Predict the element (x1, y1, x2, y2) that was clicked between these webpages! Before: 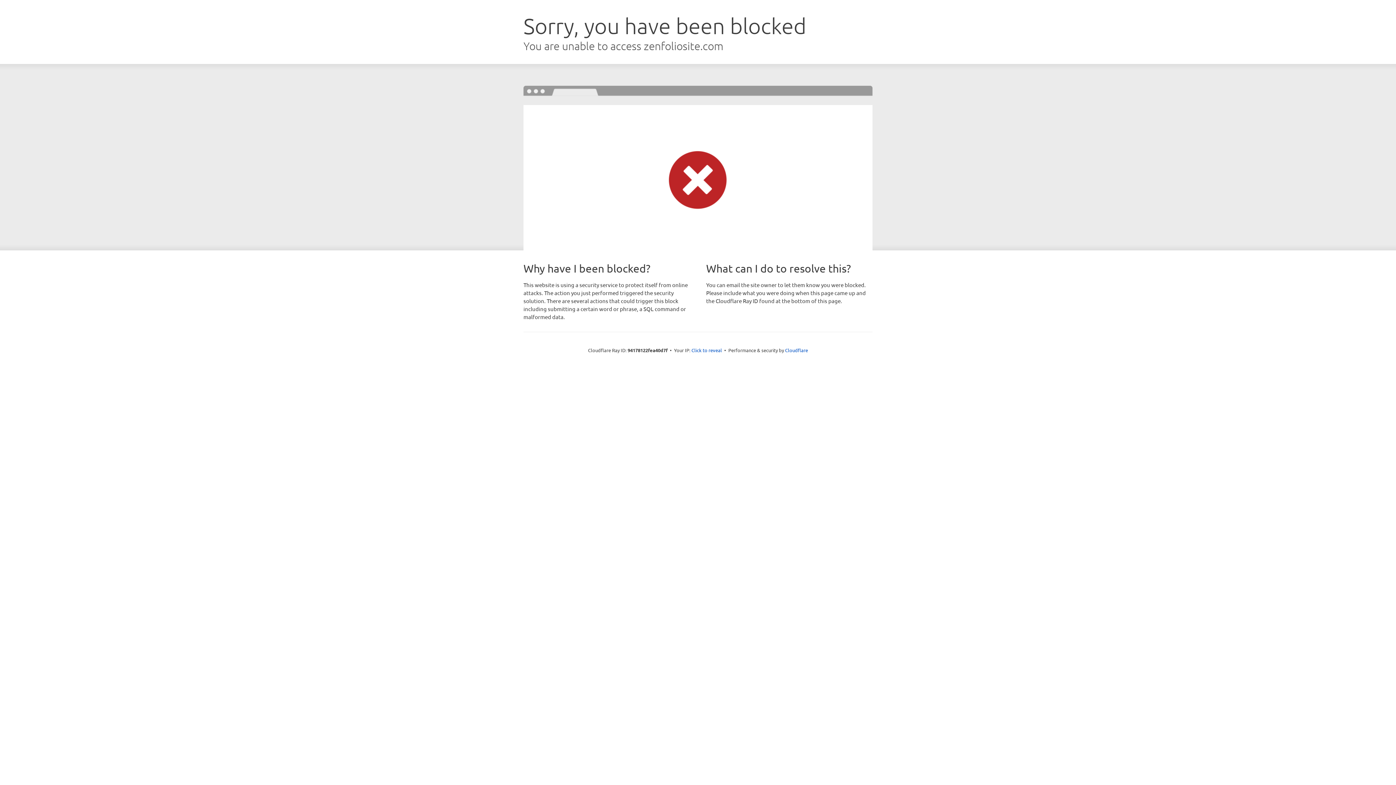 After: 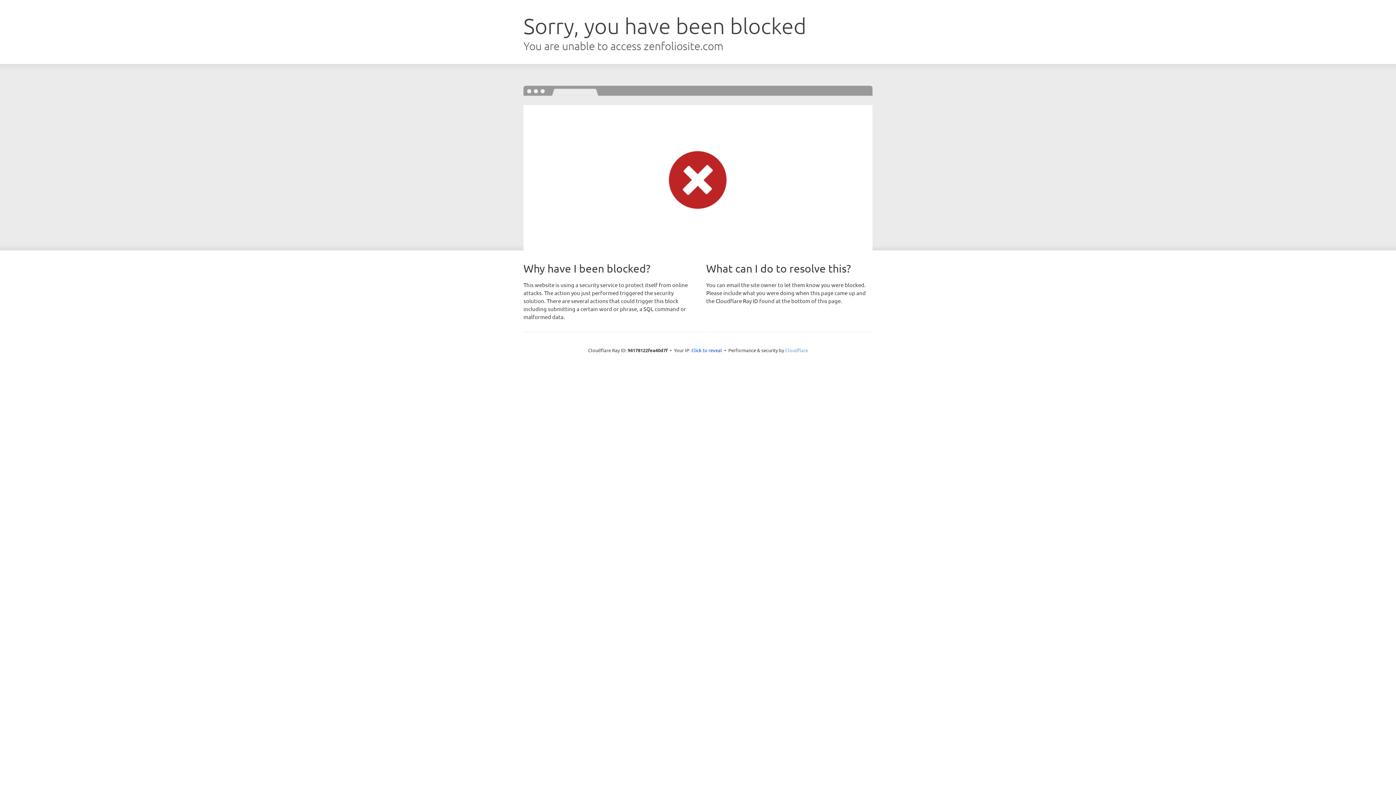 Action: label: Cloudflare bbox: (785, 347, 808, 353)